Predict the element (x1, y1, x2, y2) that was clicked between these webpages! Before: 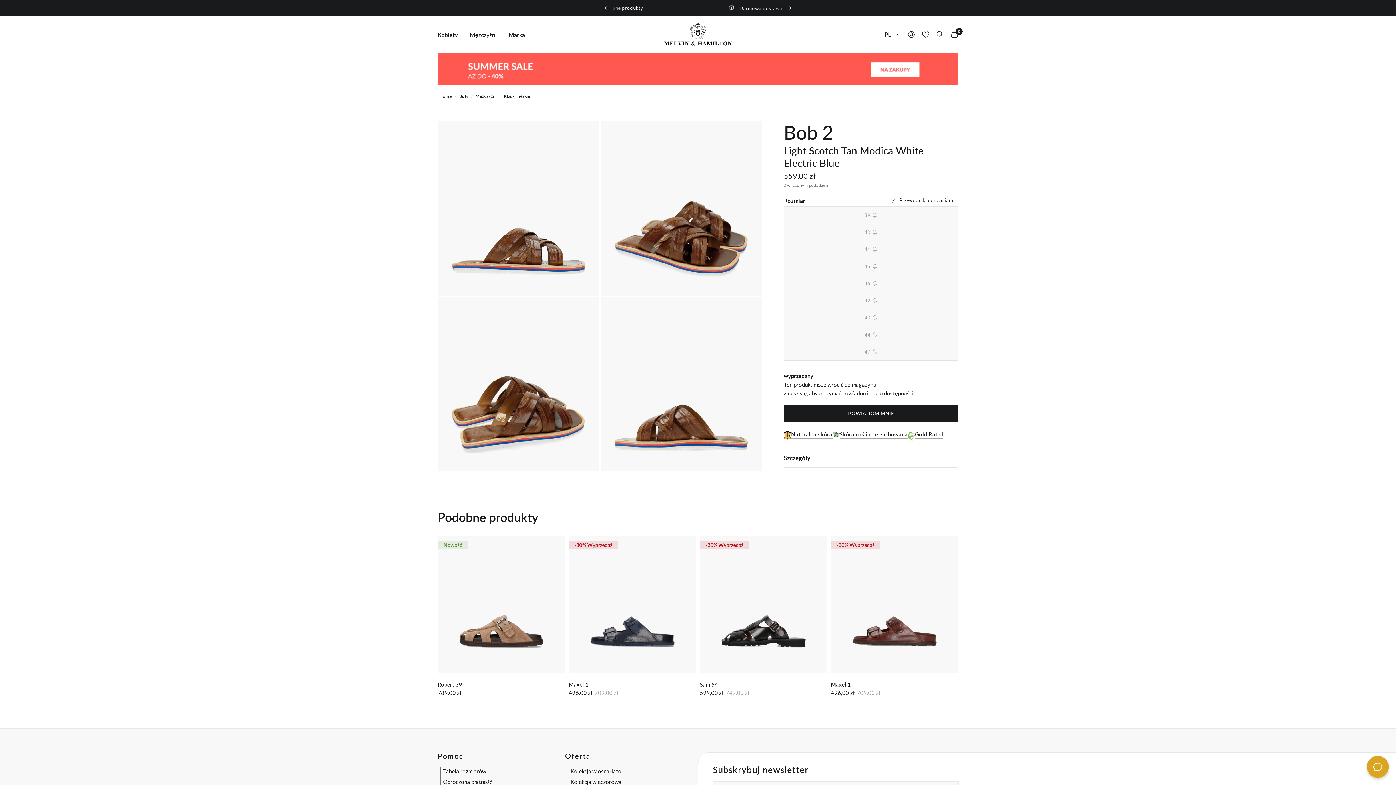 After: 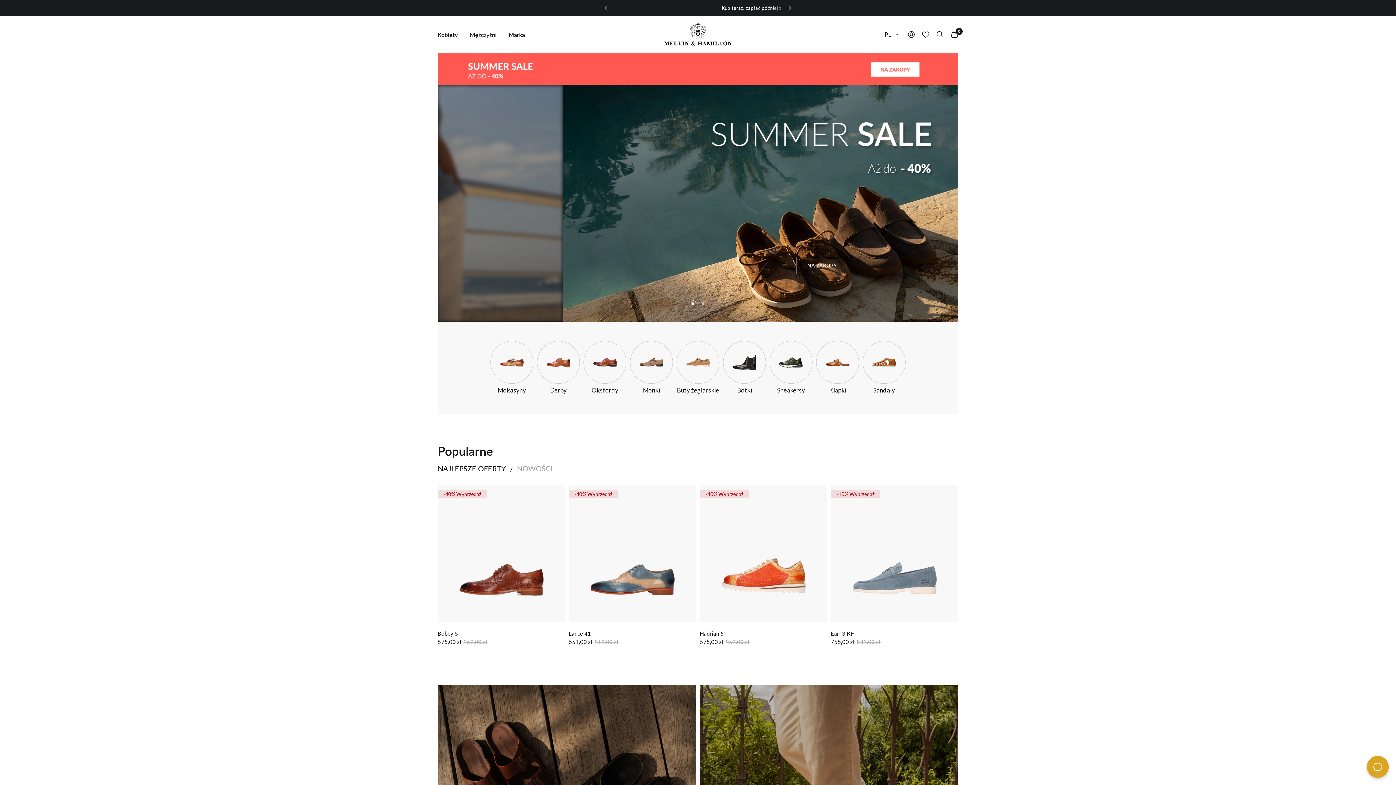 Action: label: Home bbox: (439, 92, 452, 99)